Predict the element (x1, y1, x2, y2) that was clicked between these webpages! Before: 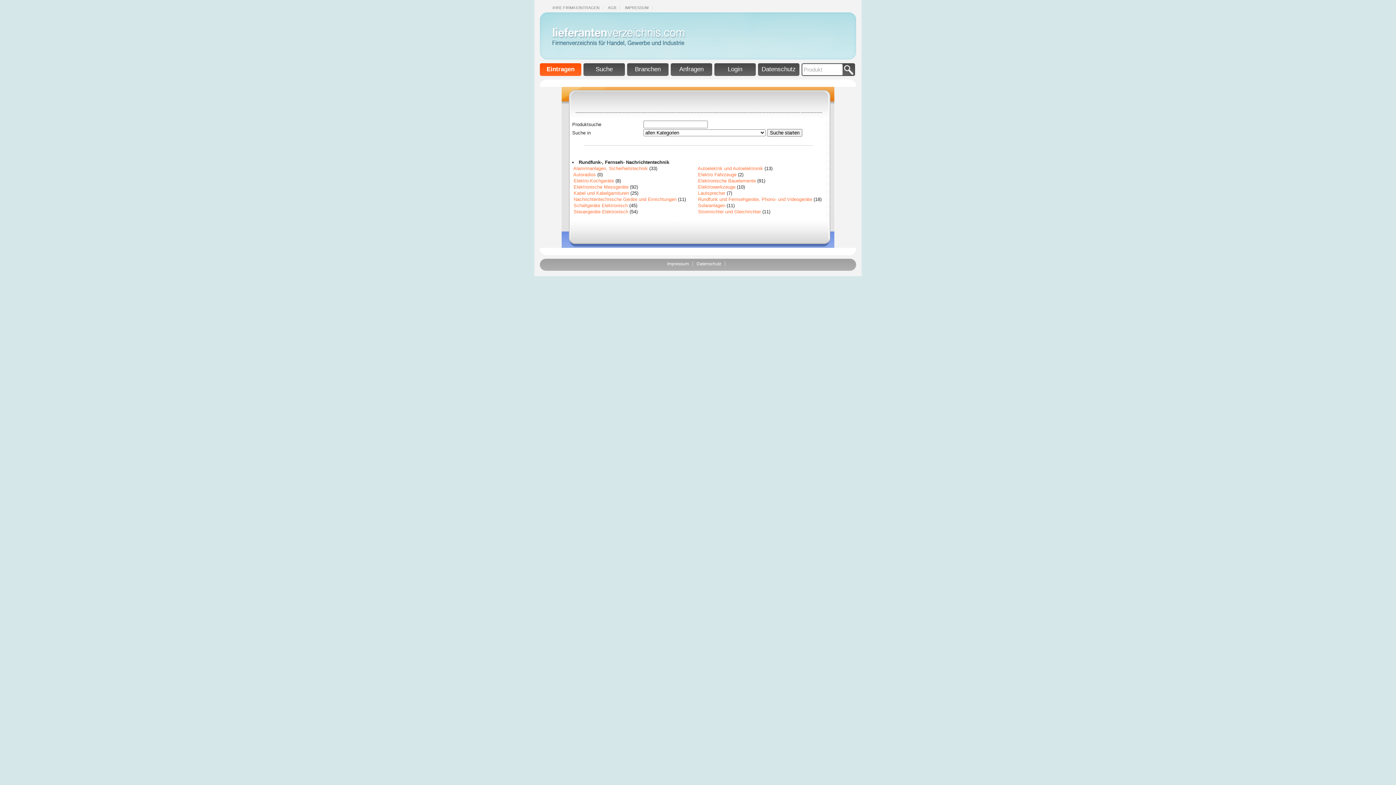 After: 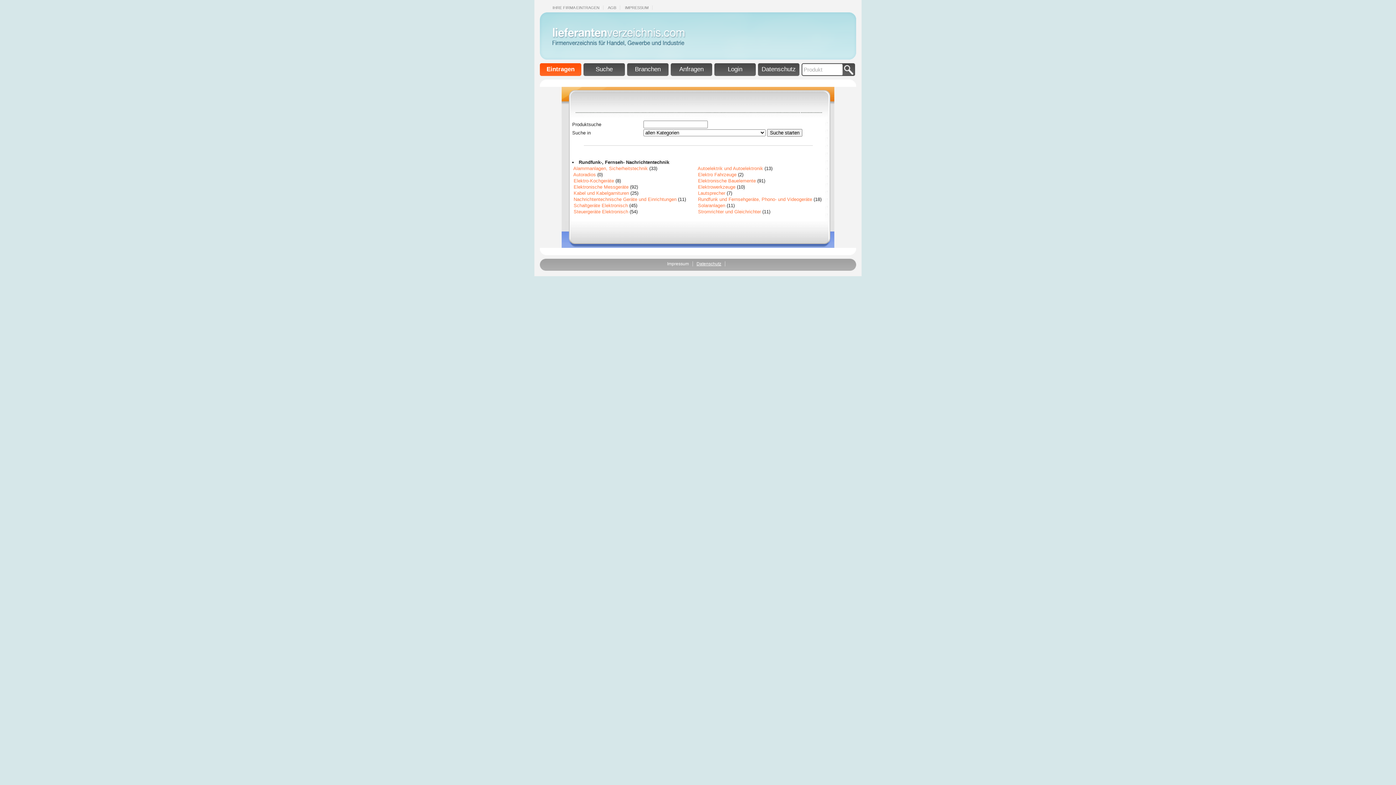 Action: label: Datenschutz bbox: (696, 261, 725, 266)